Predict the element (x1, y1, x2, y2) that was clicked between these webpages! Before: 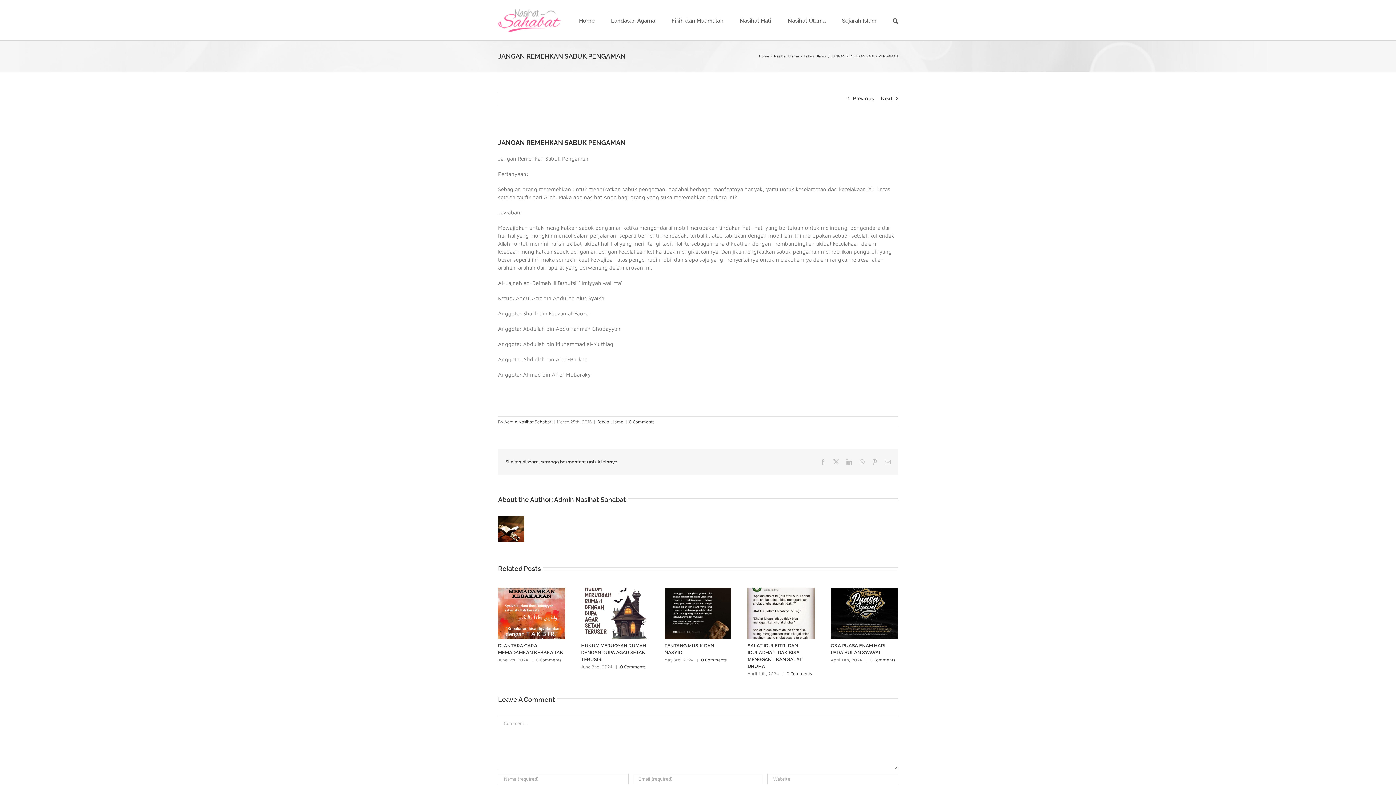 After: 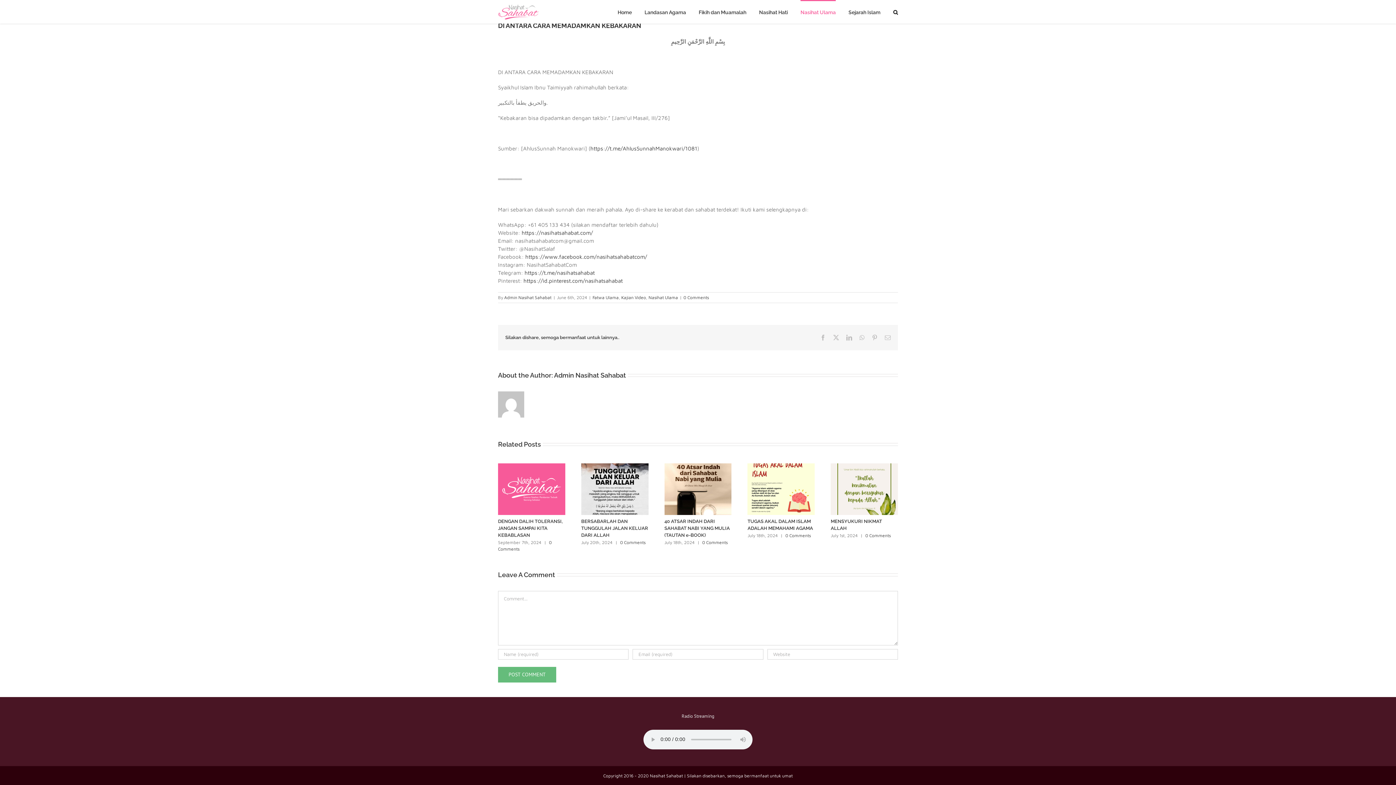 Action: bbox: (536, 657, 561, 662) label: 0 Comments